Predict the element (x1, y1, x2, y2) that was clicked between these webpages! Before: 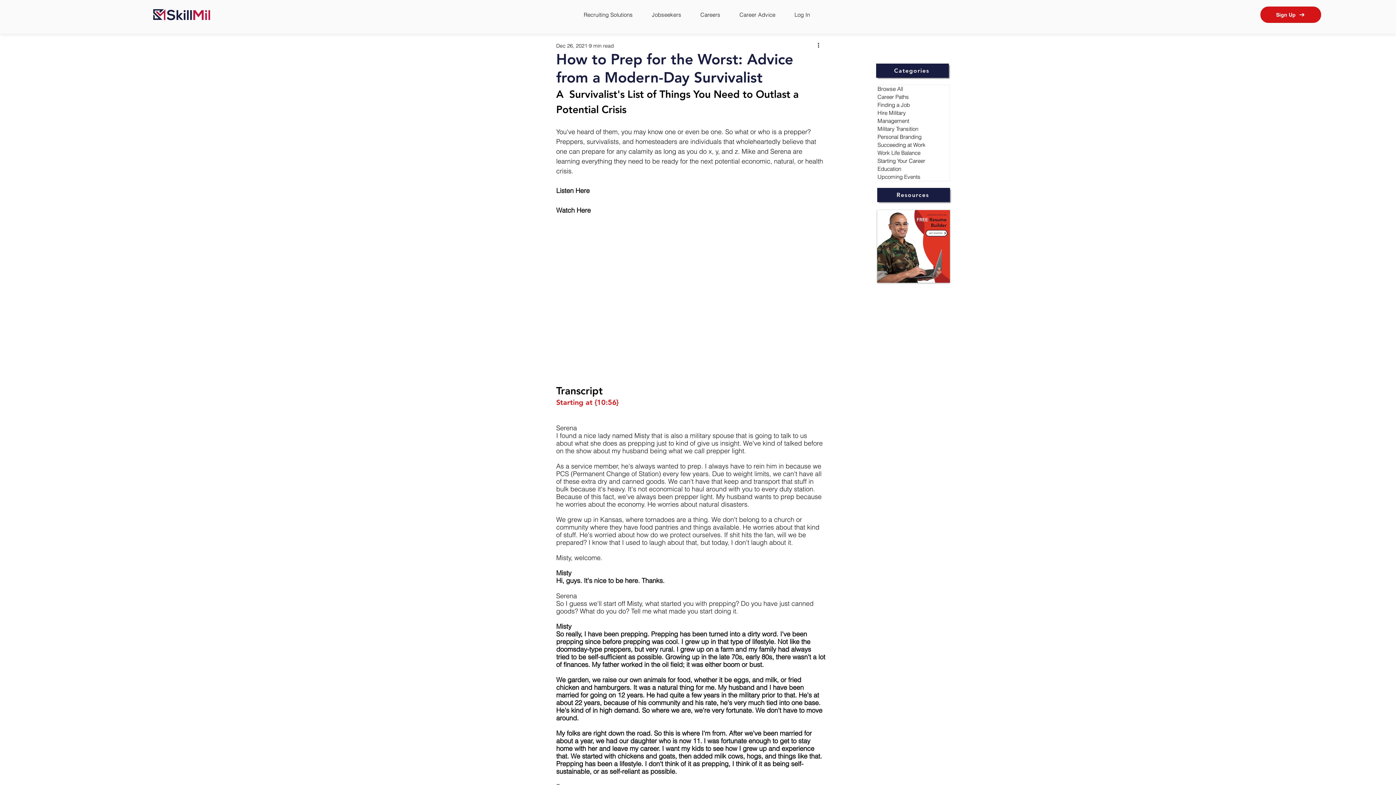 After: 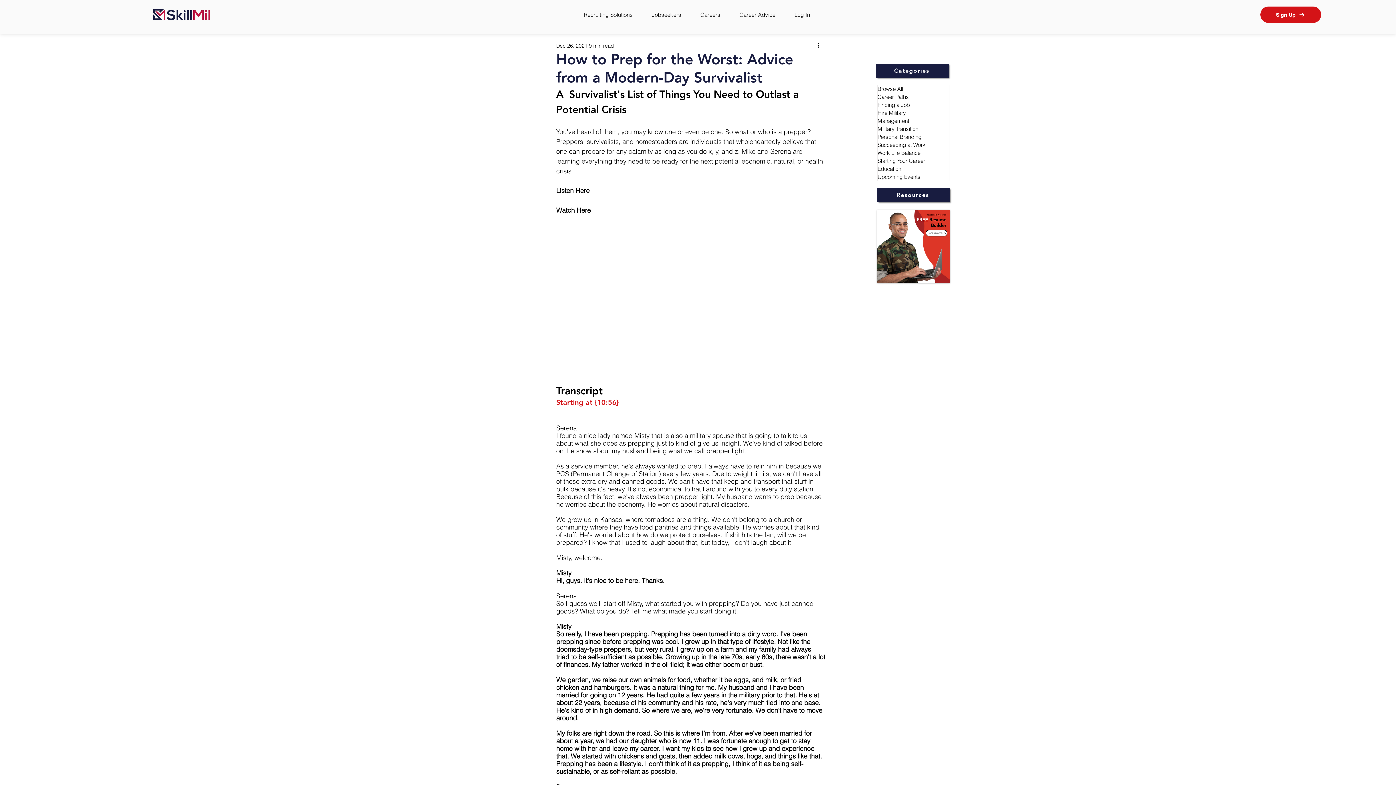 Action: bbox: (643, 7, 689, 21) label: Jobseekers